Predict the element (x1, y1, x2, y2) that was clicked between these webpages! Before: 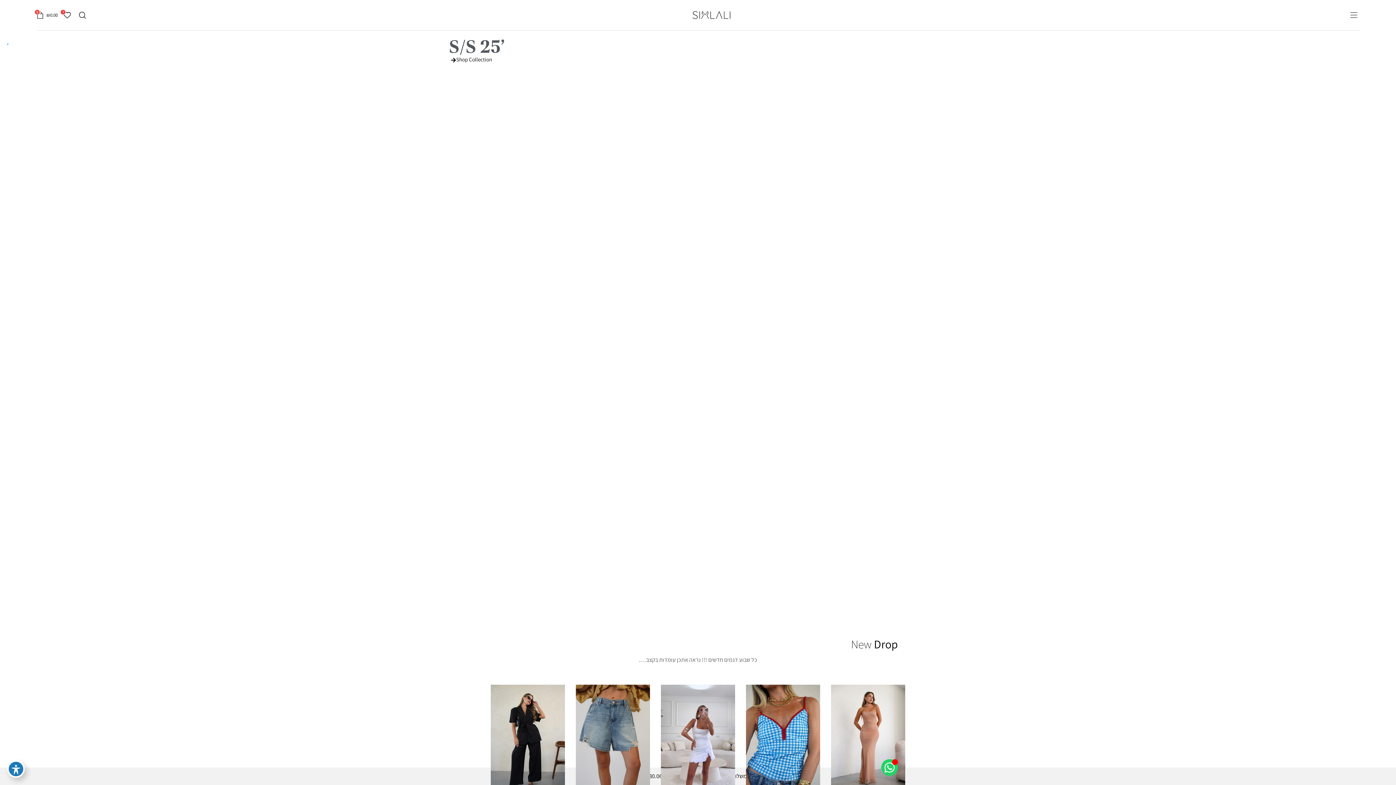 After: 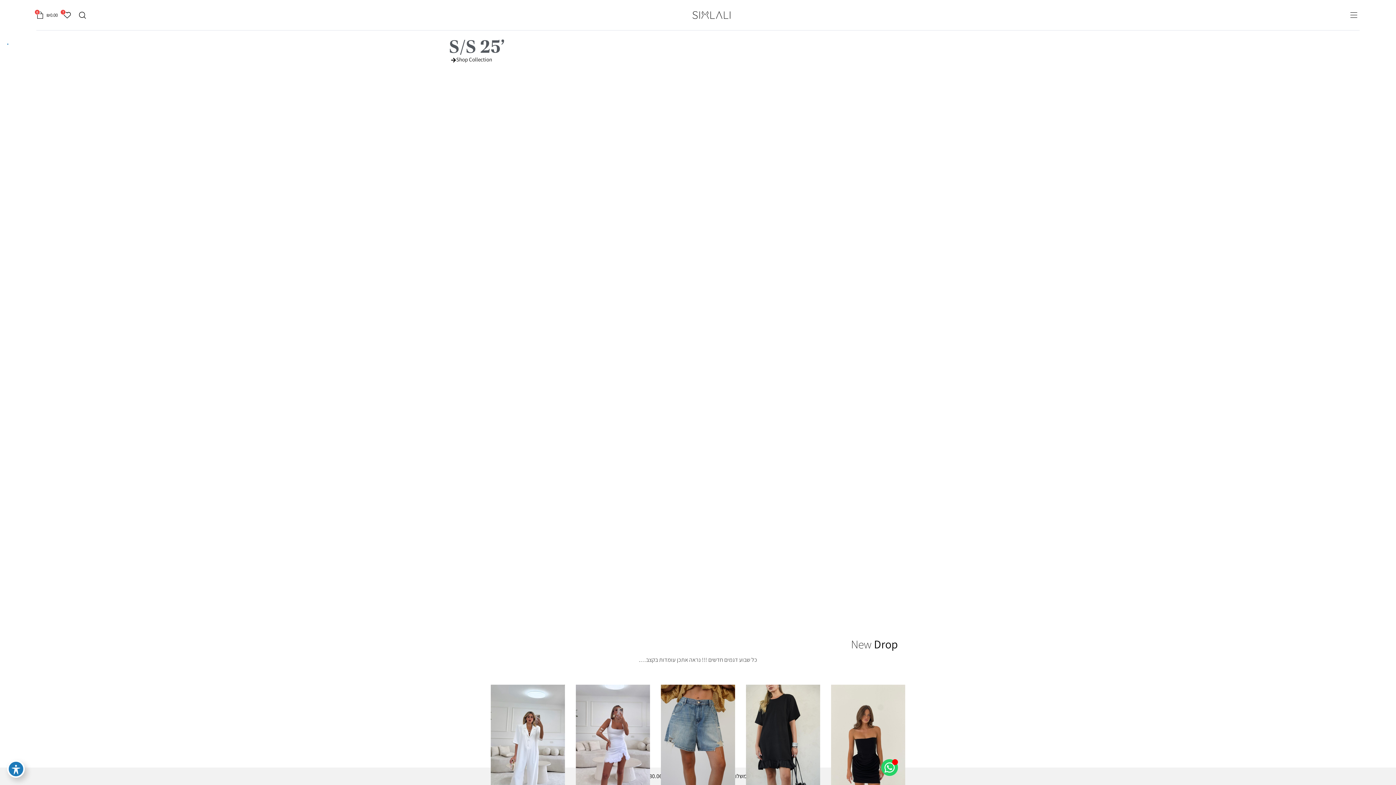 Action: bbox: (692, 11, 736, 18)